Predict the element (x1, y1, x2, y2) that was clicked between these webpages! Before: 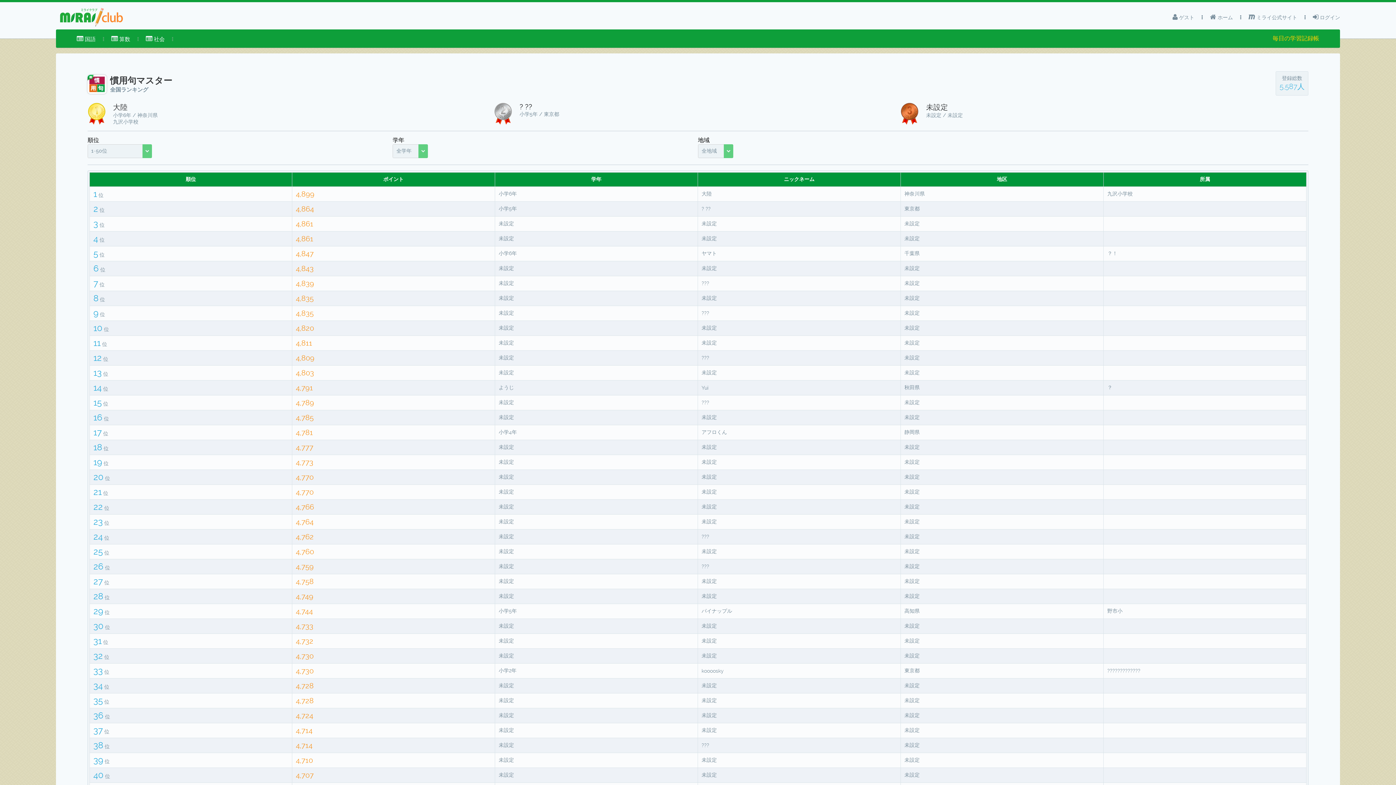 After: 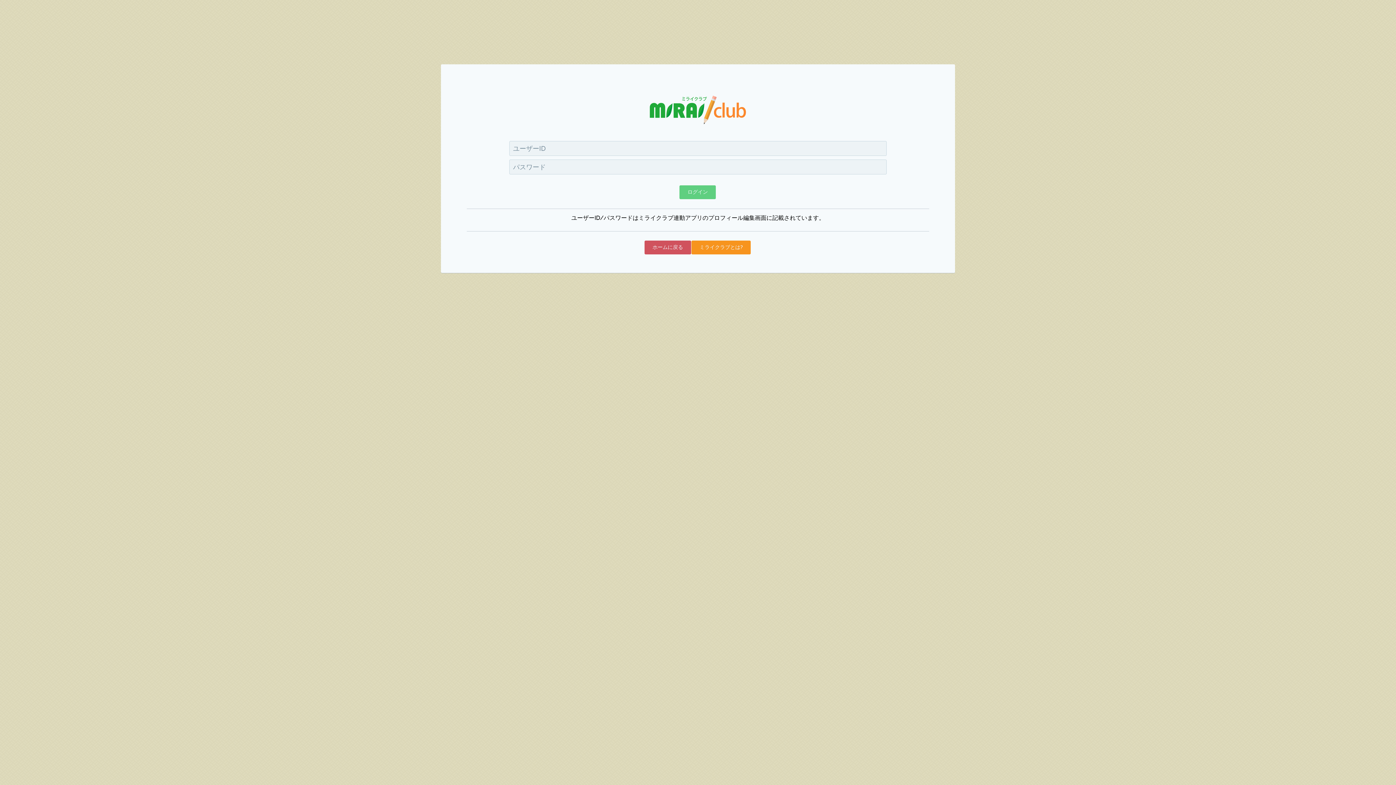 Action: bbox: (1313, 10, 1340, 24) label:  ログイン